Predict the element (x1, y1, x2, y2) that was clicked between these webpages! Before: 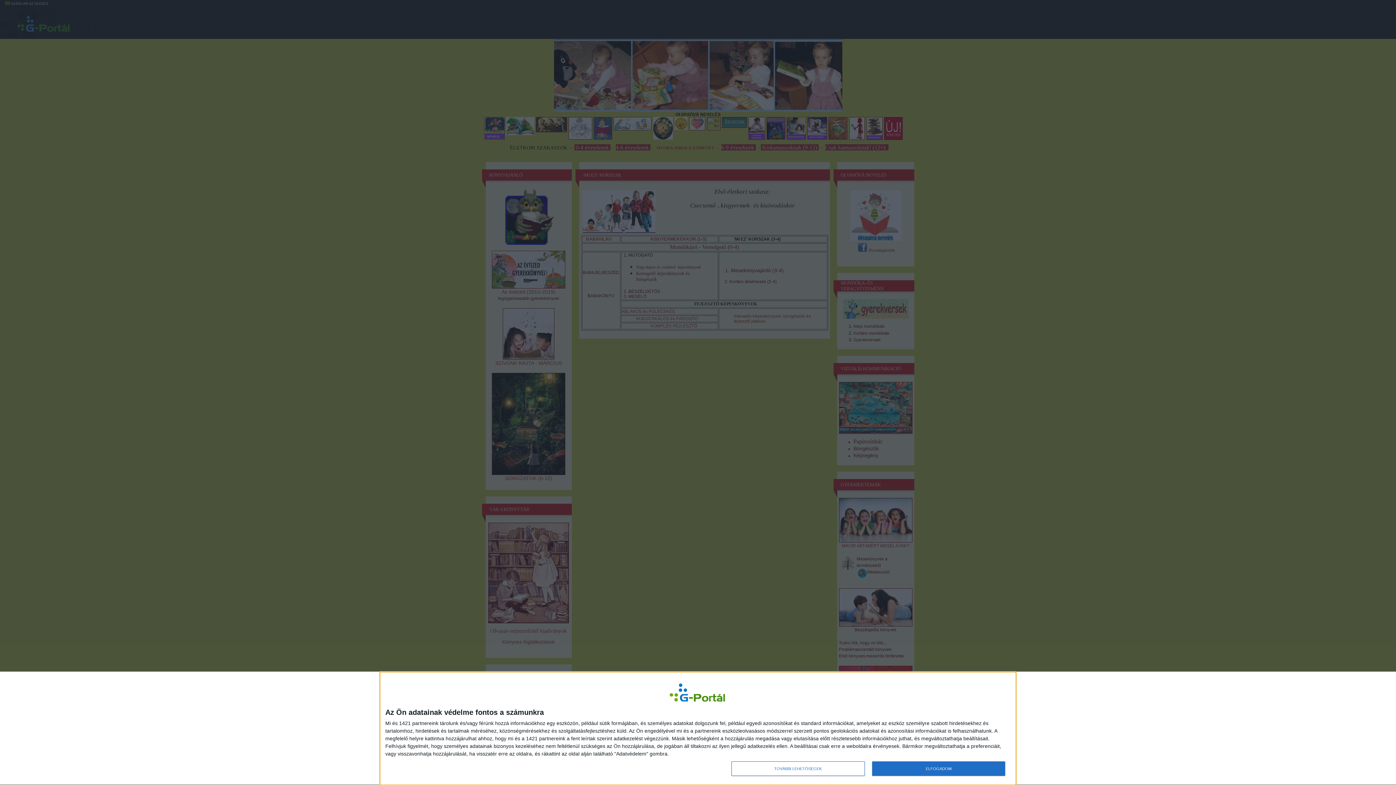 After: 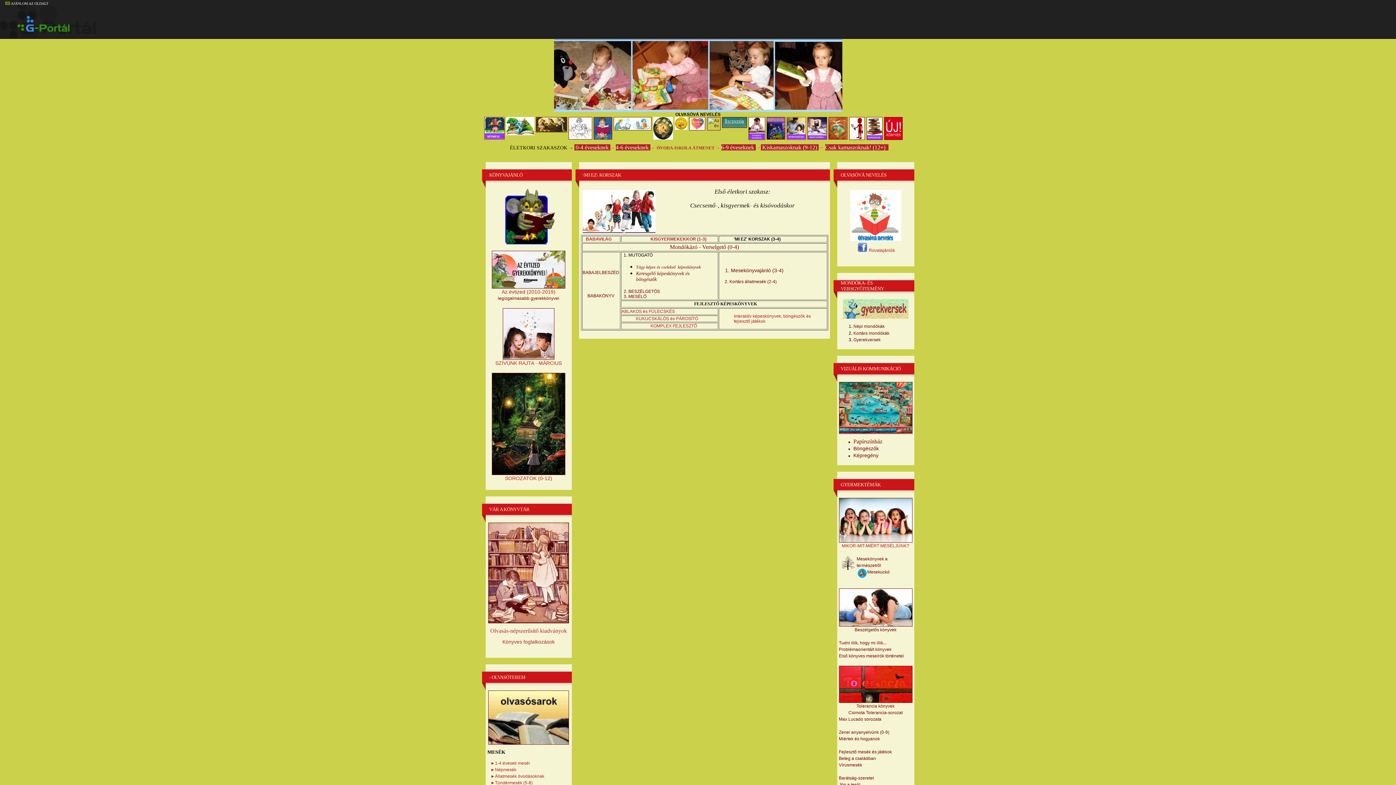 Action: label: ELFOGADOM bbox: (872, 761, 1005, 776)